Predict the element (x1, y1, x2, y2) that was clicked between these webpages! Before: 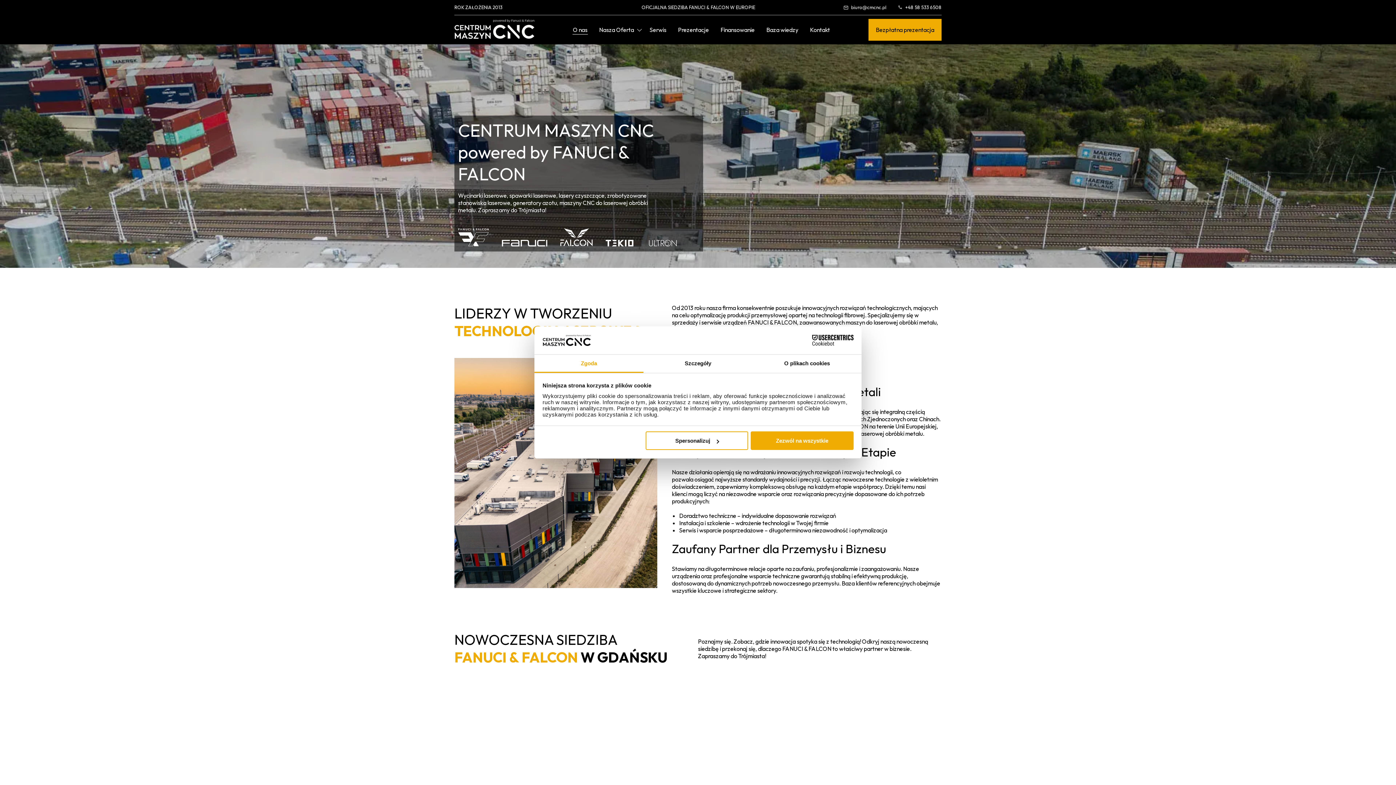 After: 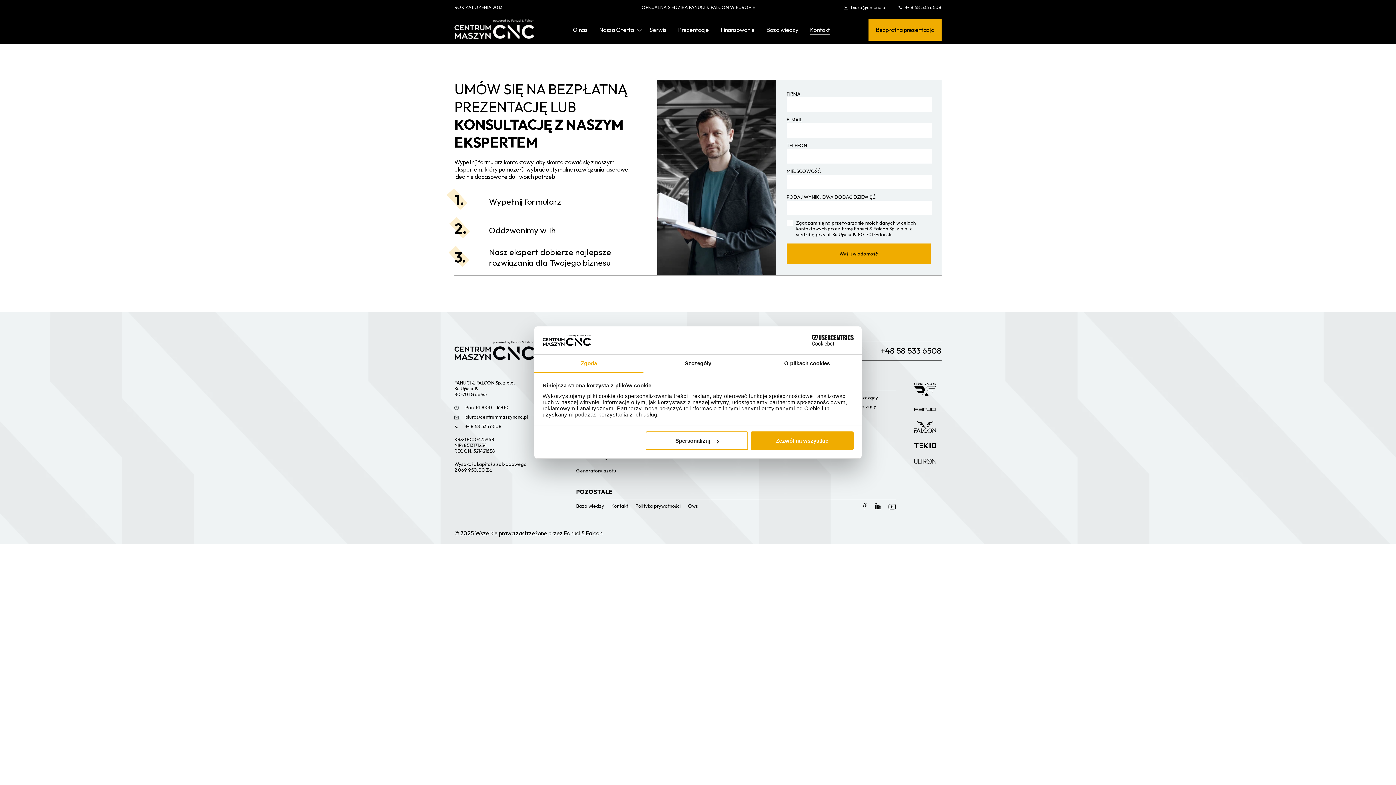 Action: bbox: (804, 20, 836, 39) label: Kontakt